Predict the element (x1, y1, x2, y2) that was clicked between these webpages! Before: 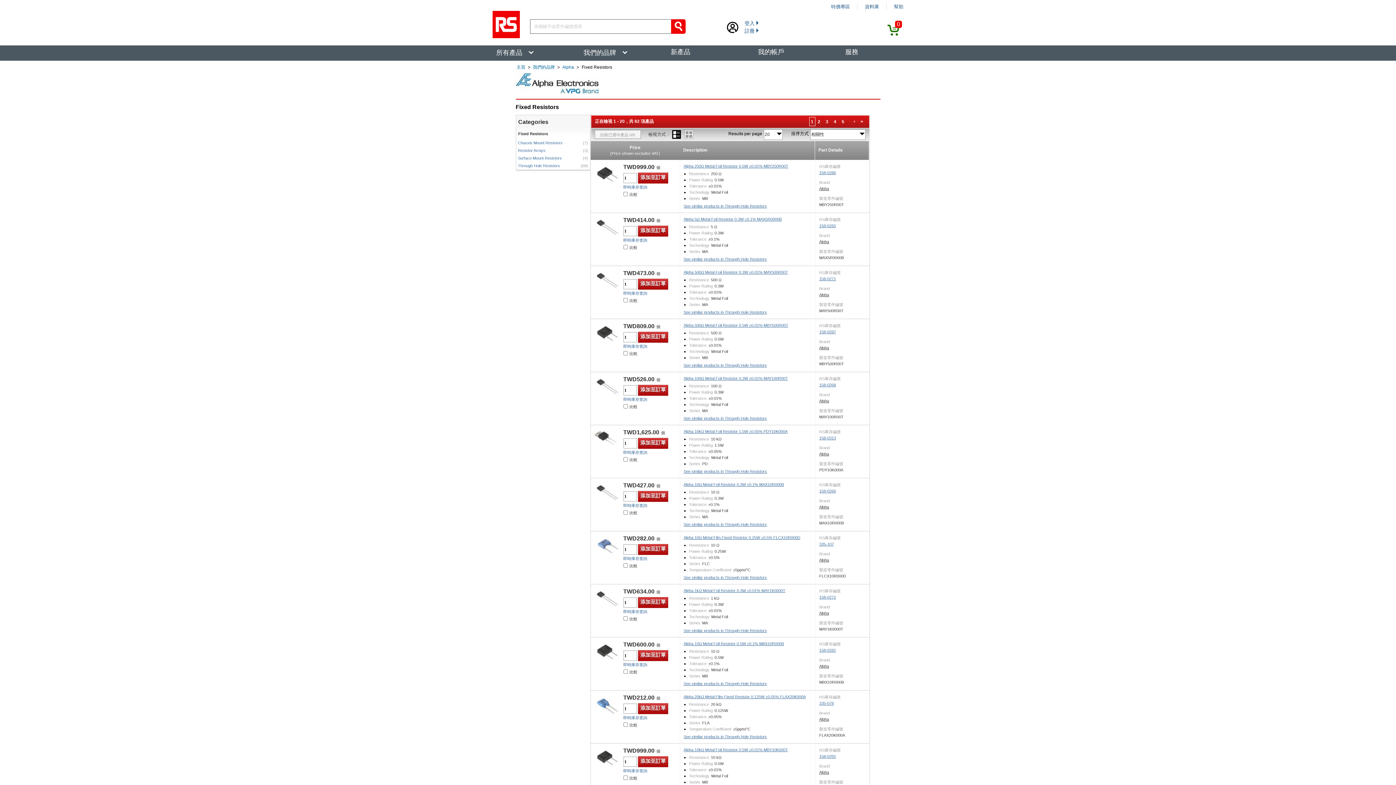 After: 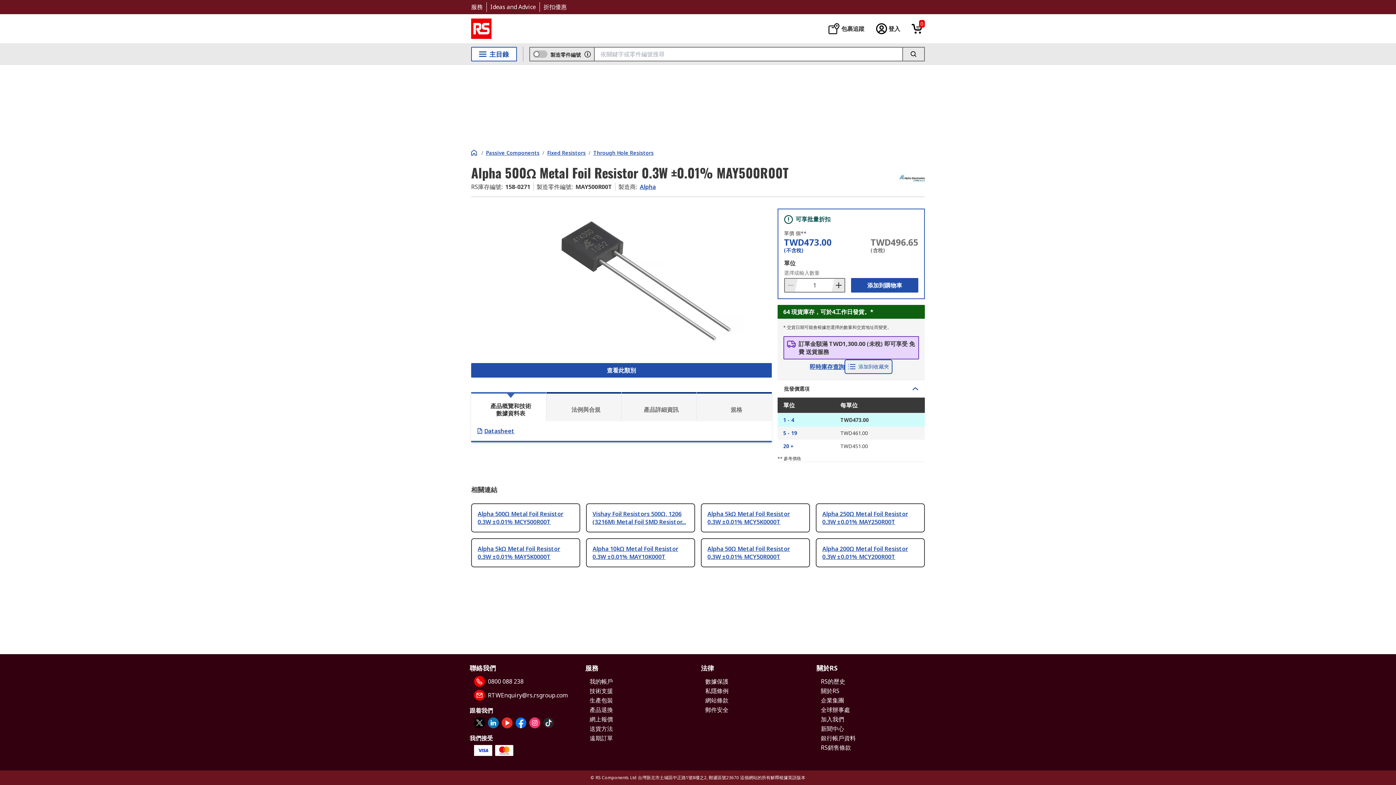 Action: label: Alpha 500Ω Metal Foil Resistor 0.3W ±0.01% MAY500R00T bbox: (683, 270, 788, 274)